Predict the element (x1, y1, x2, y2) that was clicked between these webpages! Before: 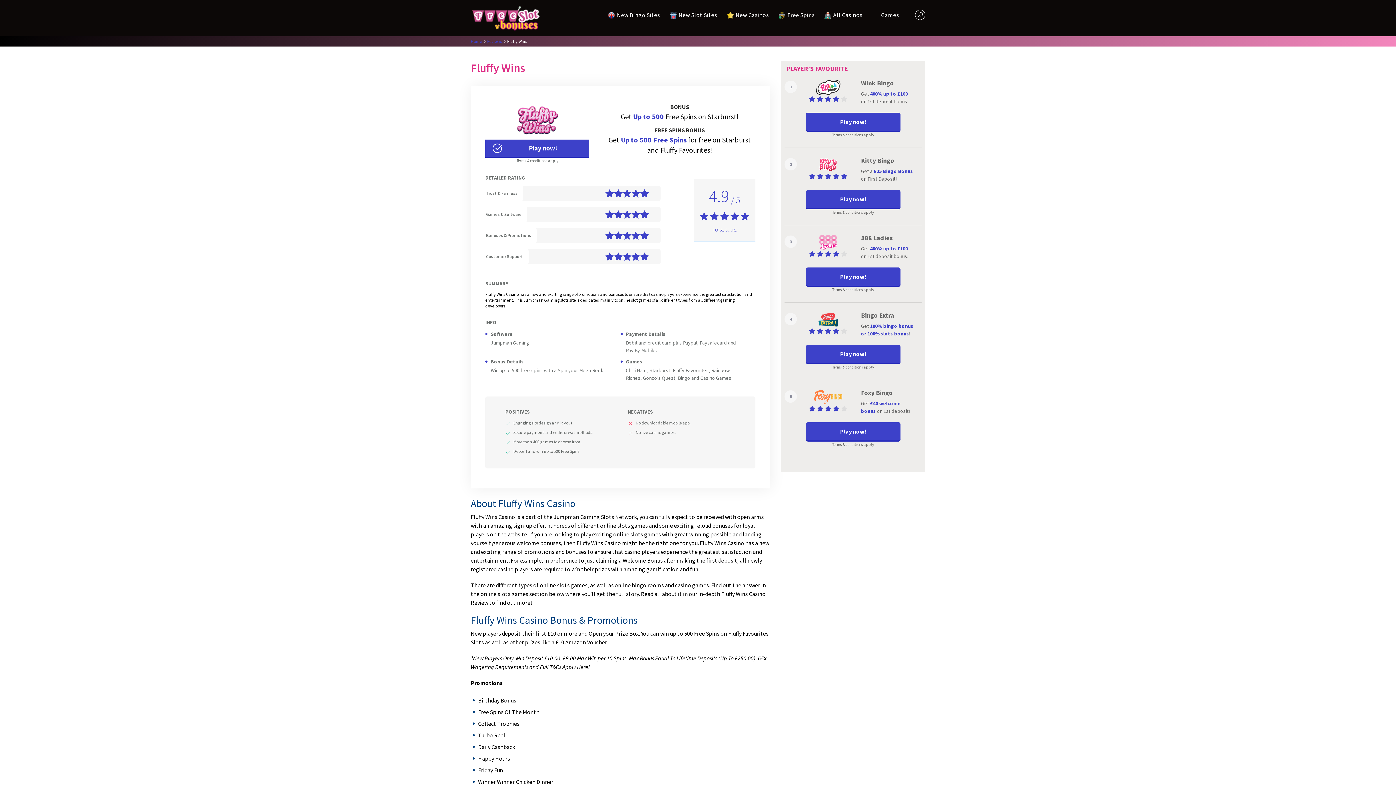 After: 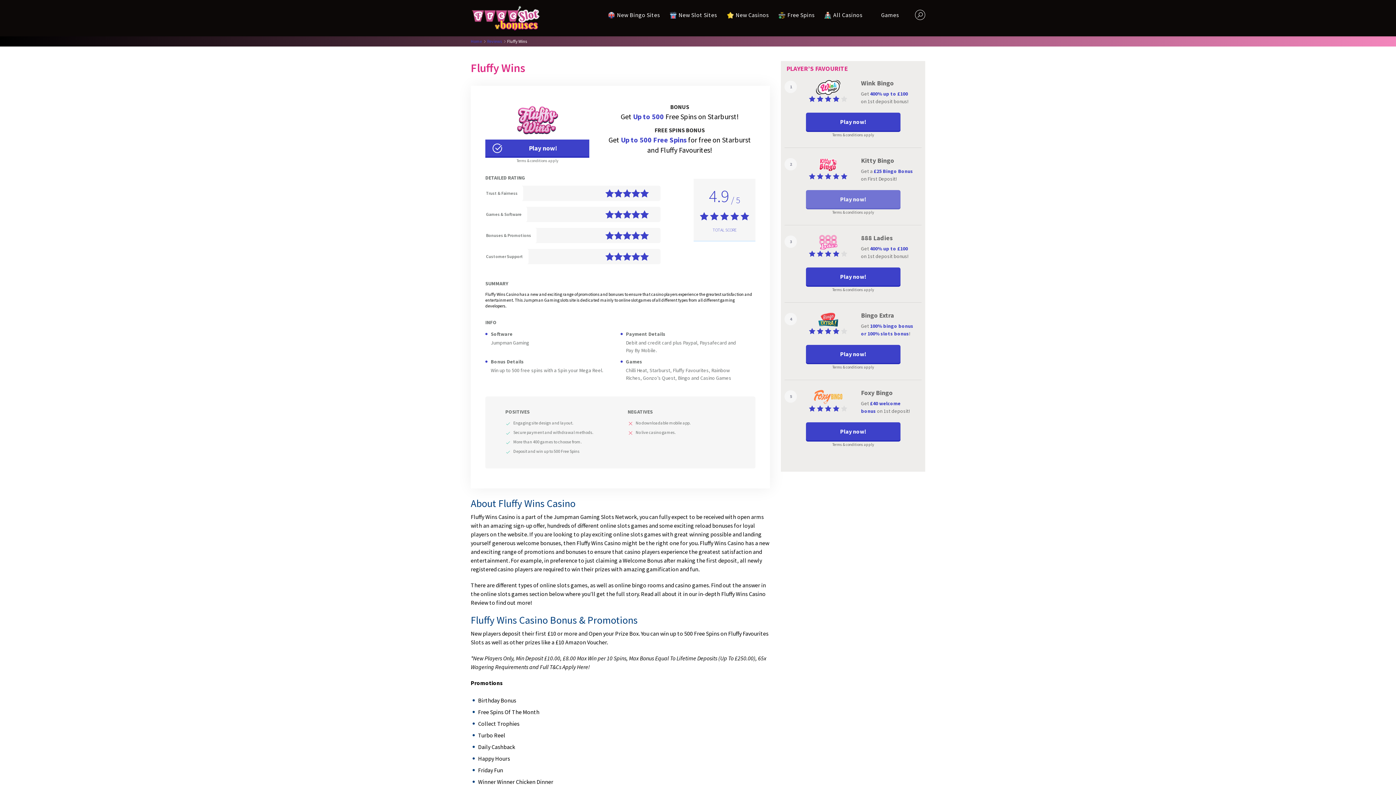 Action: label: Play now! bbox: (806, 190, 900, 208)